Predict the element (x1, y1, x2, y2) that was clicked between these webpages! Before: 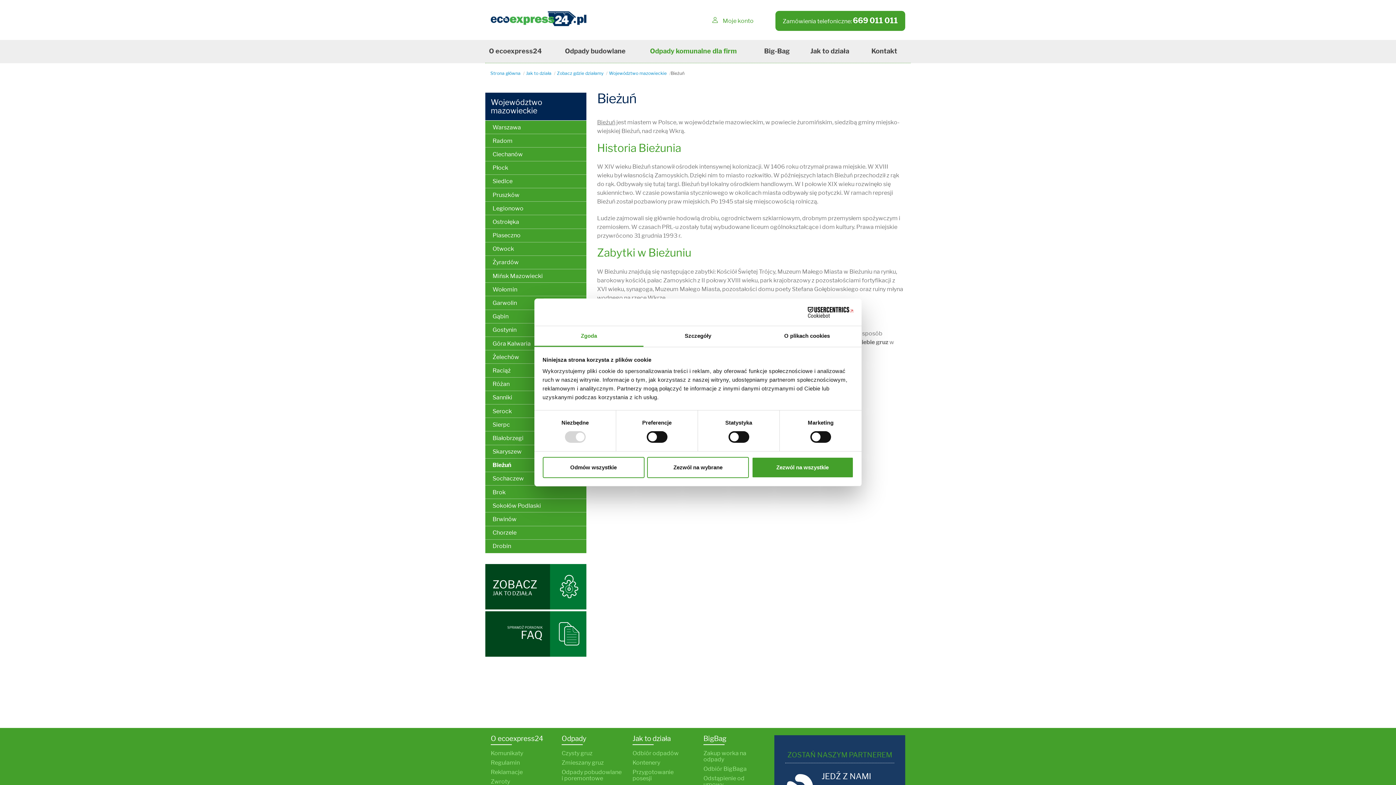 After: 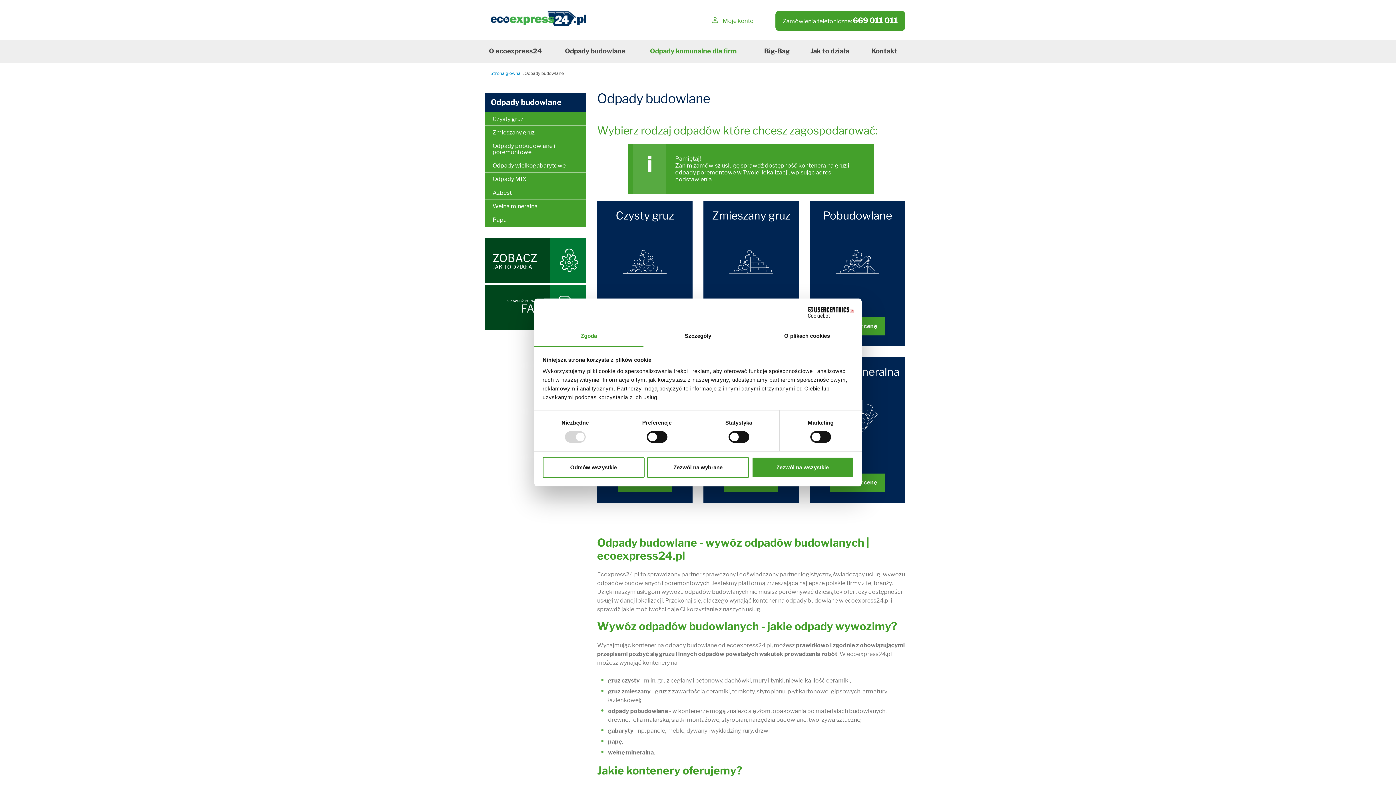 Action: label: Odpady budowlane bbox: (561, 42, 629, 59)